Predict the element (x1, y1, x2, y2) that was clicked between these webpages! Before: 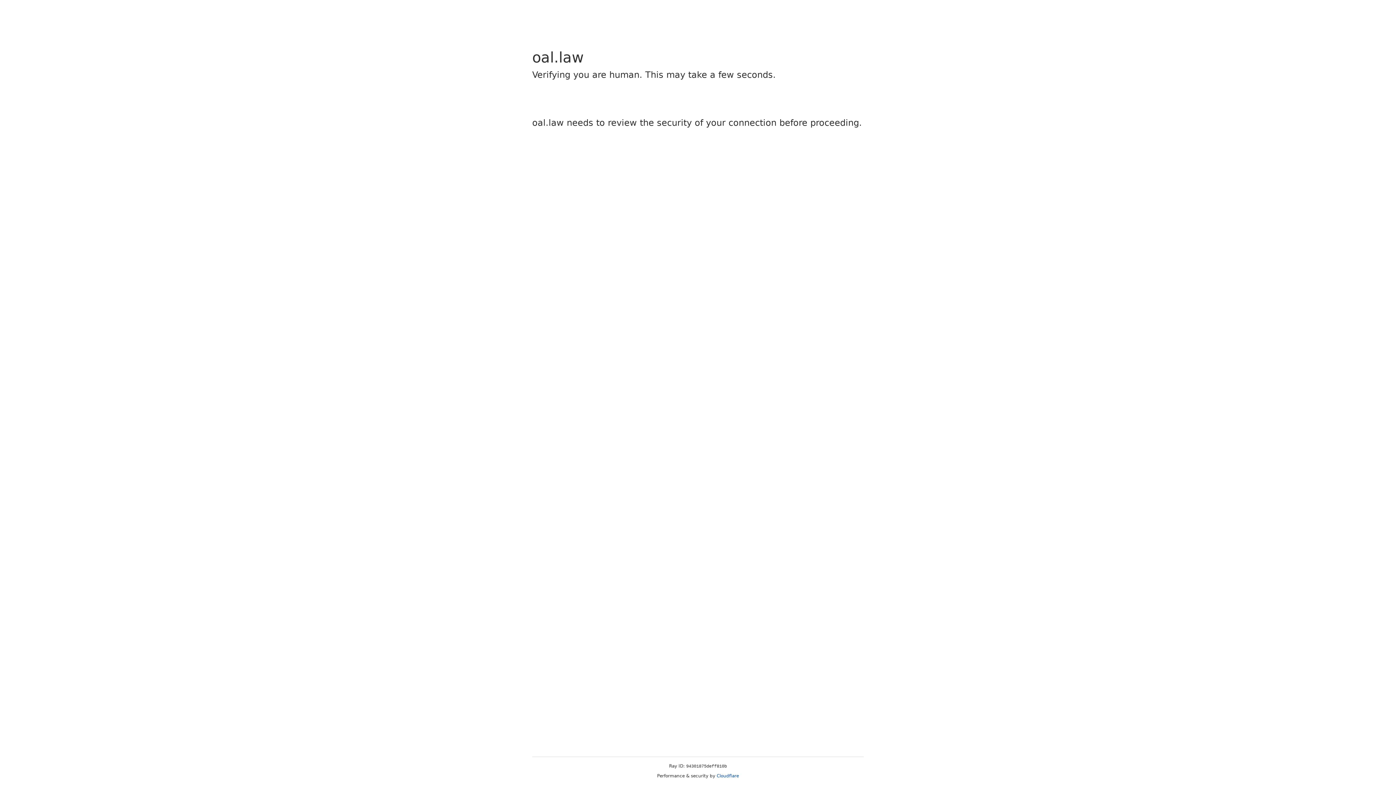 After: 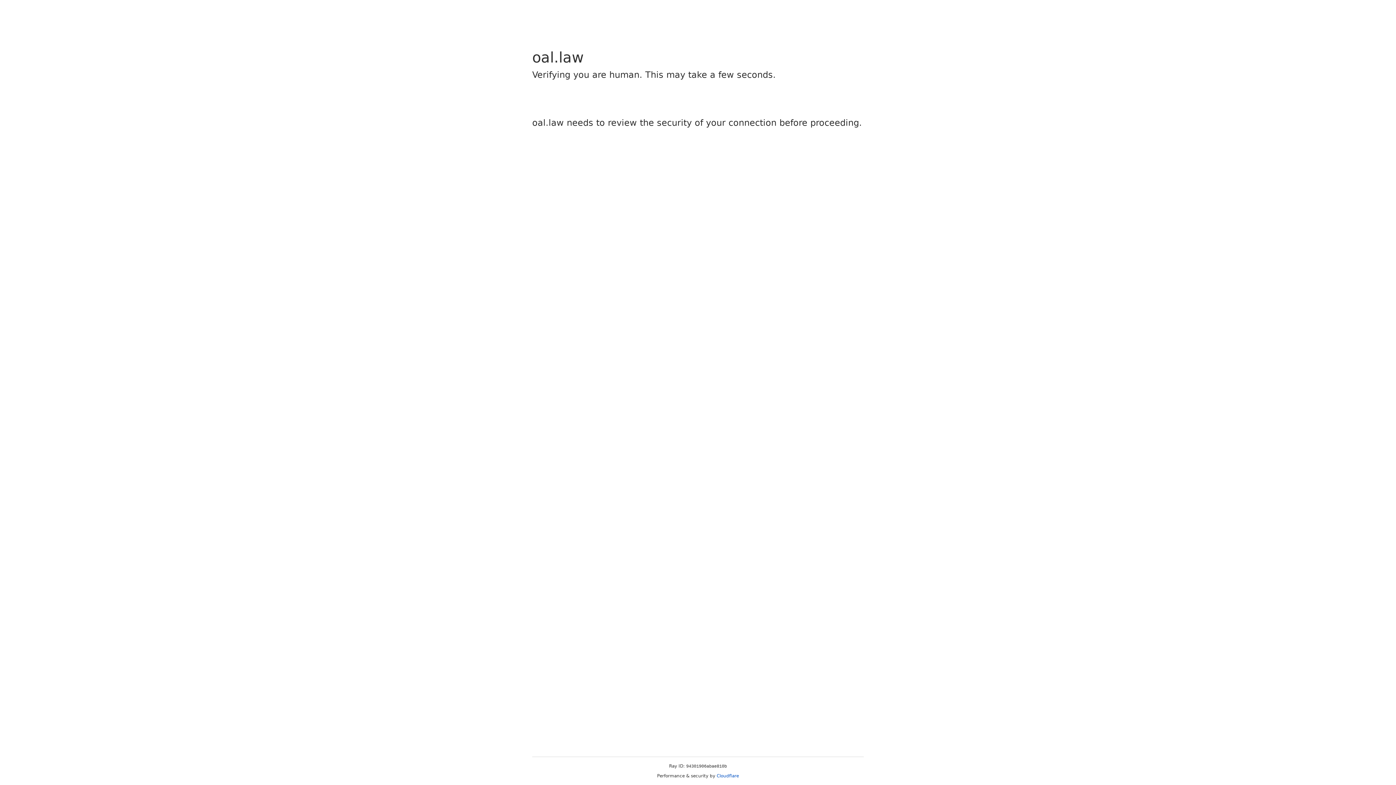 Action: label: Cloudflare bbox: (716, 773, 739, 778)